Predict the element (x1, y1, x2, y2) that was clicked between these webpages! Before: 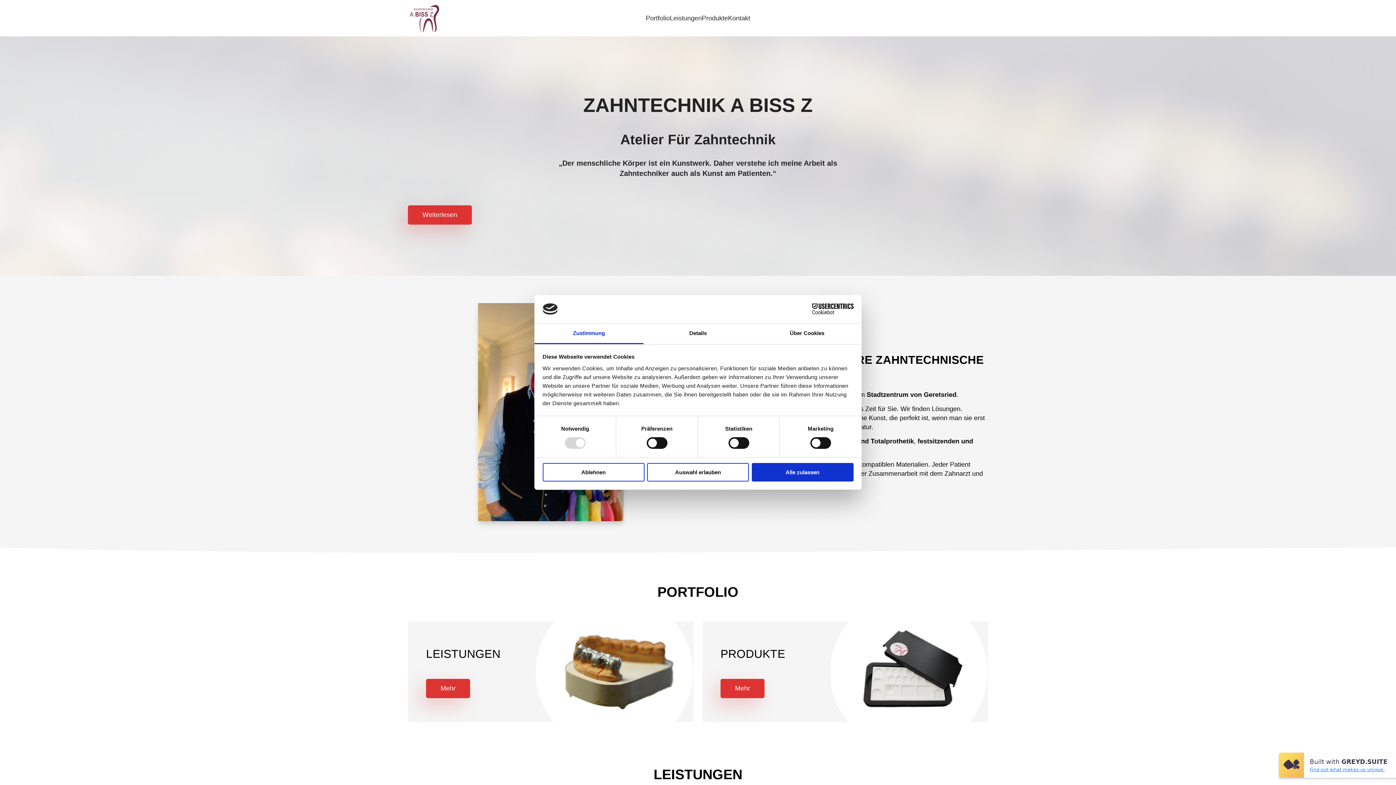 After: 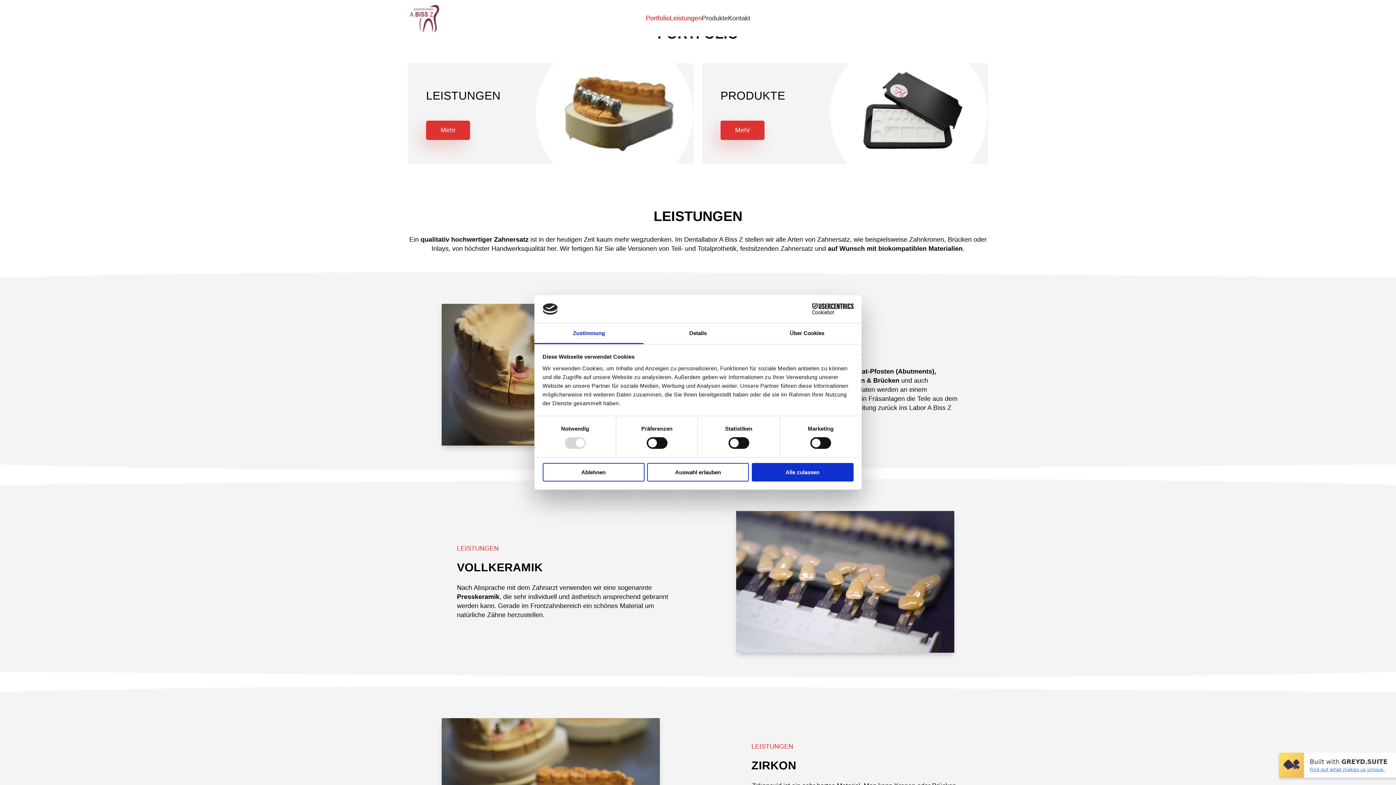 Action: label: Portfolio bbox: (646, 13, 670, 22)